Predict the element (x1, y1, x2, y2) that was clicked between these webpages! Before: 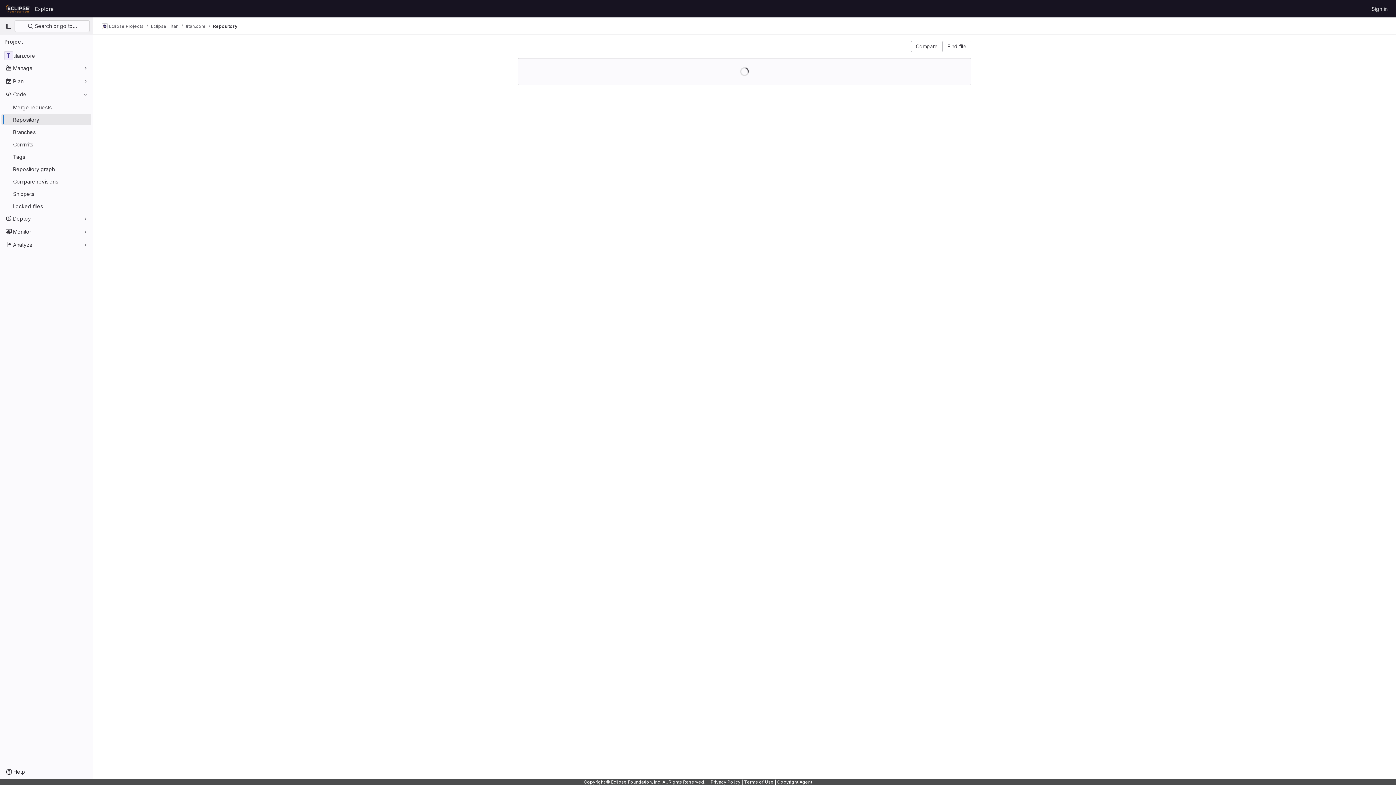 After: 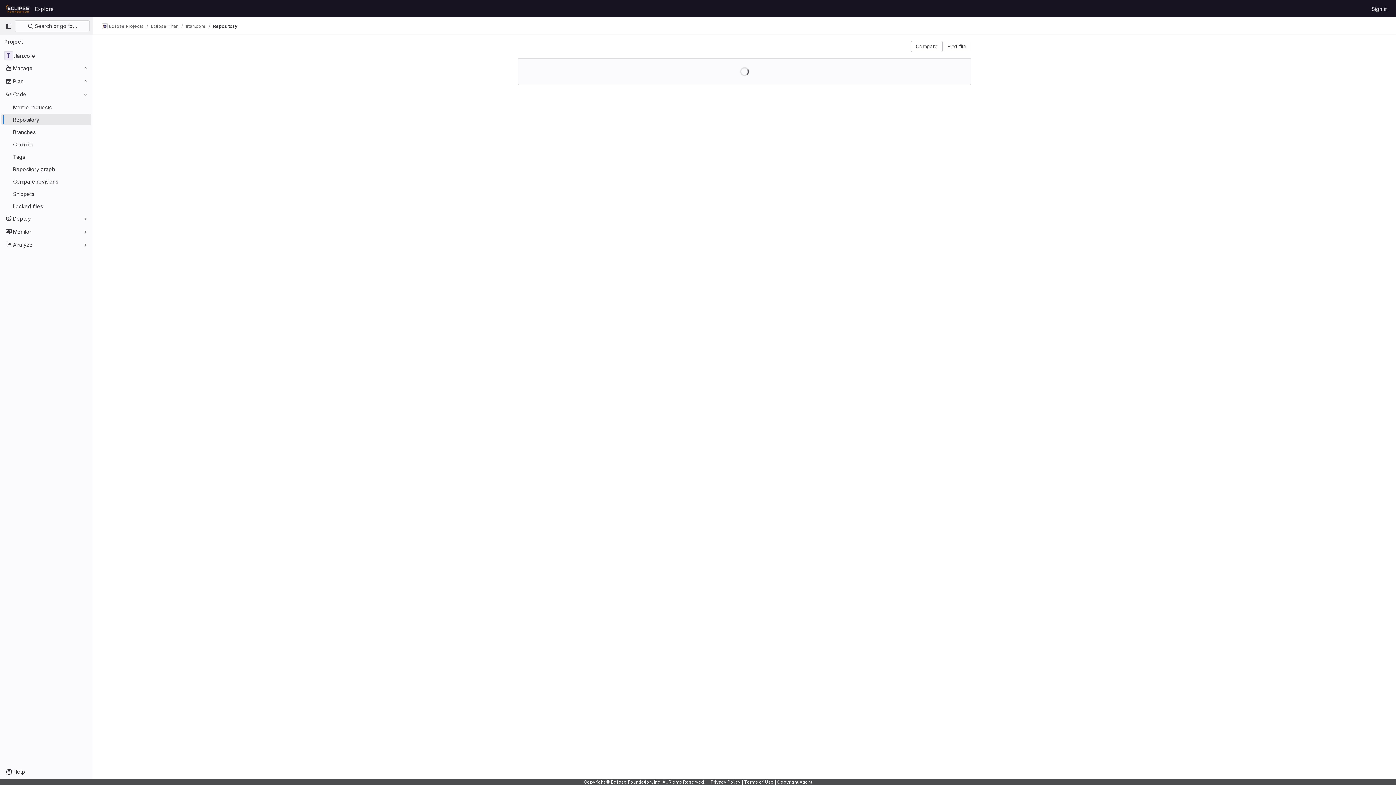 Action: label: Repository bbox: (1, 113, 91, 125)